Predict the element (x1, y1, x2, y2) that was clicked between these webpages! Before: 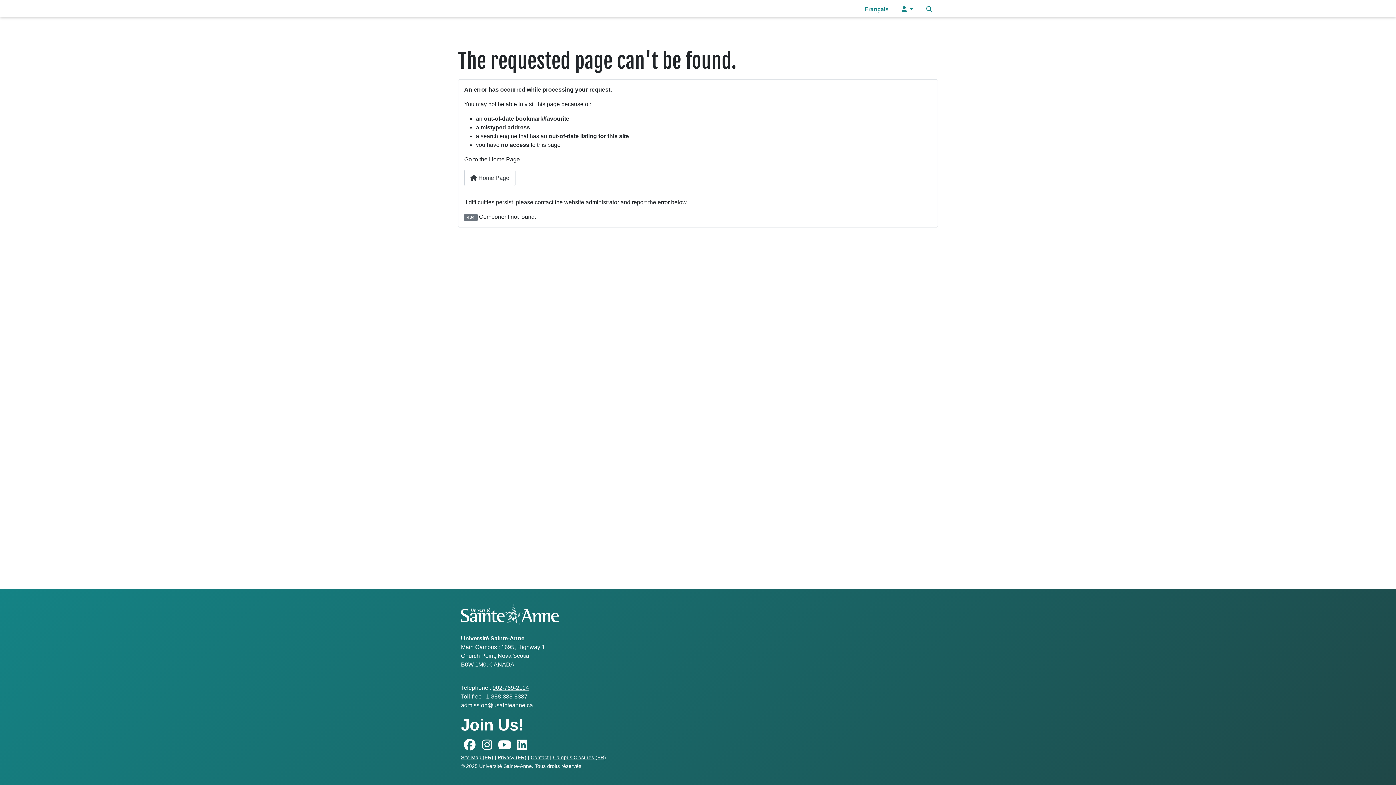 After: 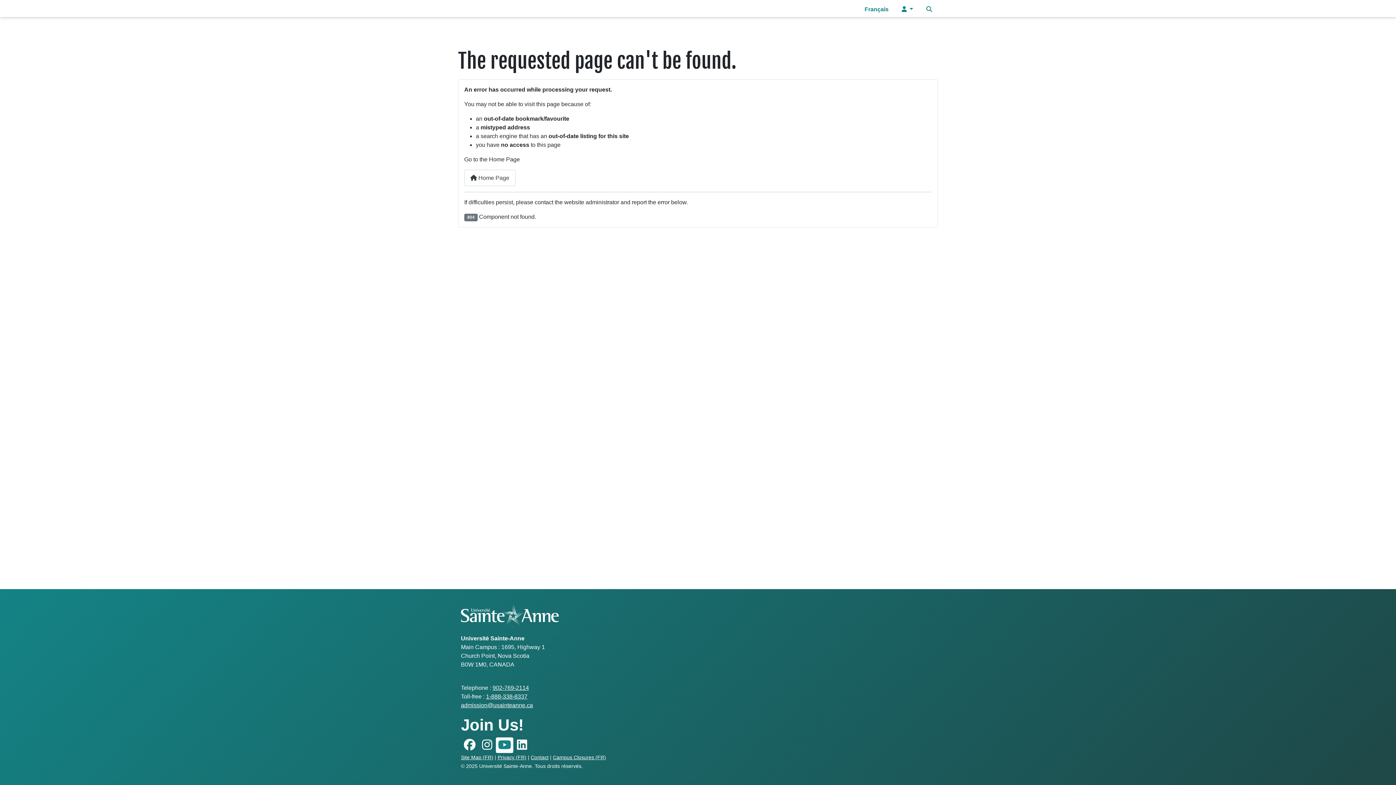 Action: bbox: (496, 737, 513, 753)